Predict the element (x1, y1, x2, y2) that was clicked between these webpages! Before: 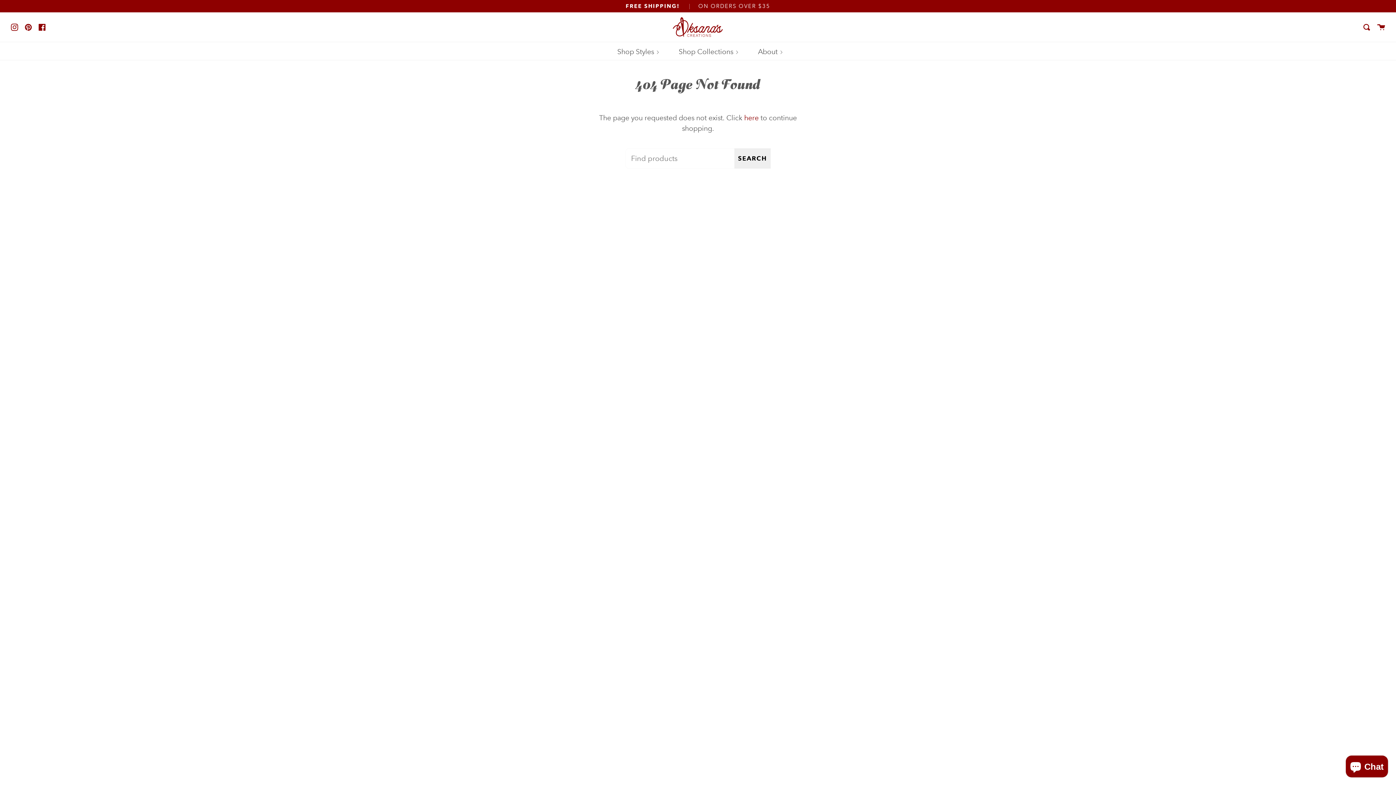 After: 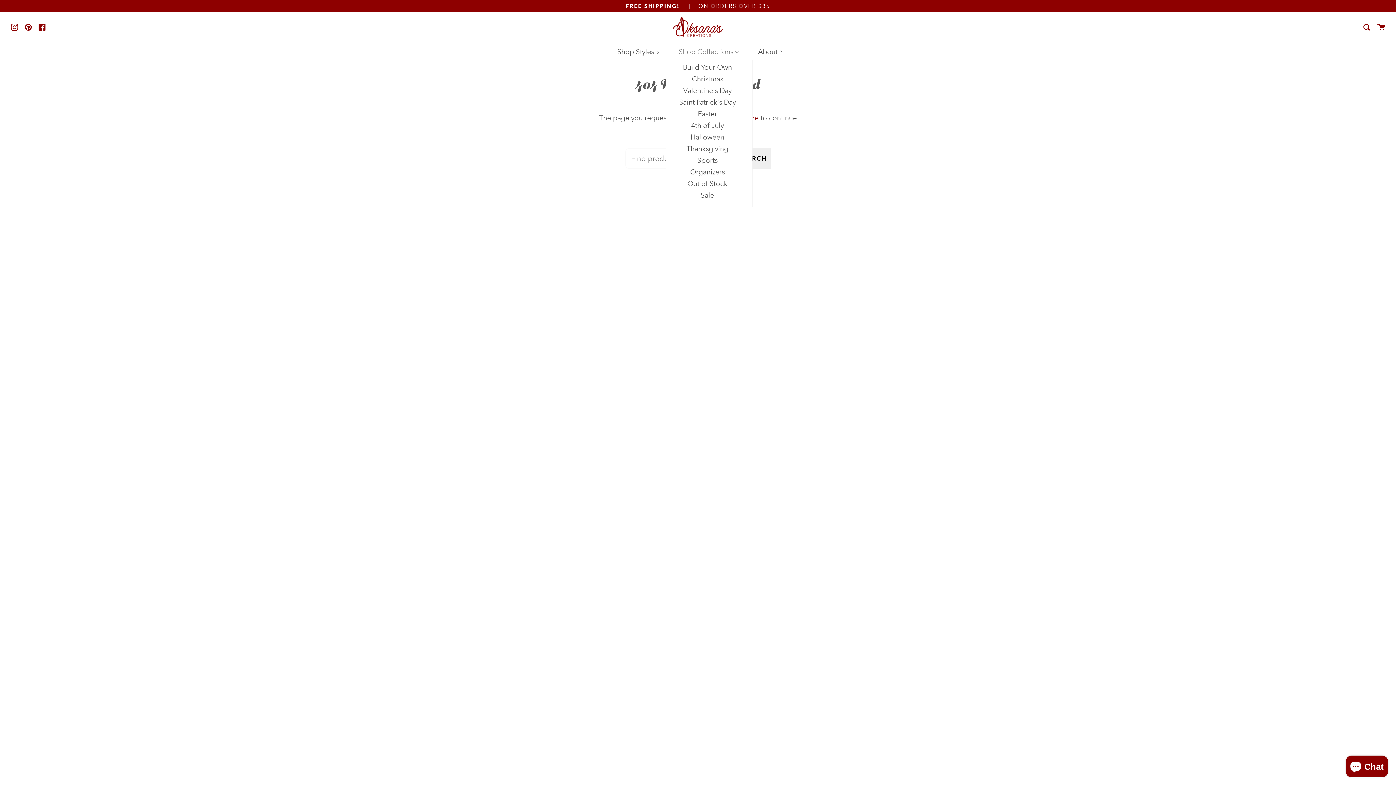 Action: label: Shop Collections bbox: (677, 47, 740, 56)